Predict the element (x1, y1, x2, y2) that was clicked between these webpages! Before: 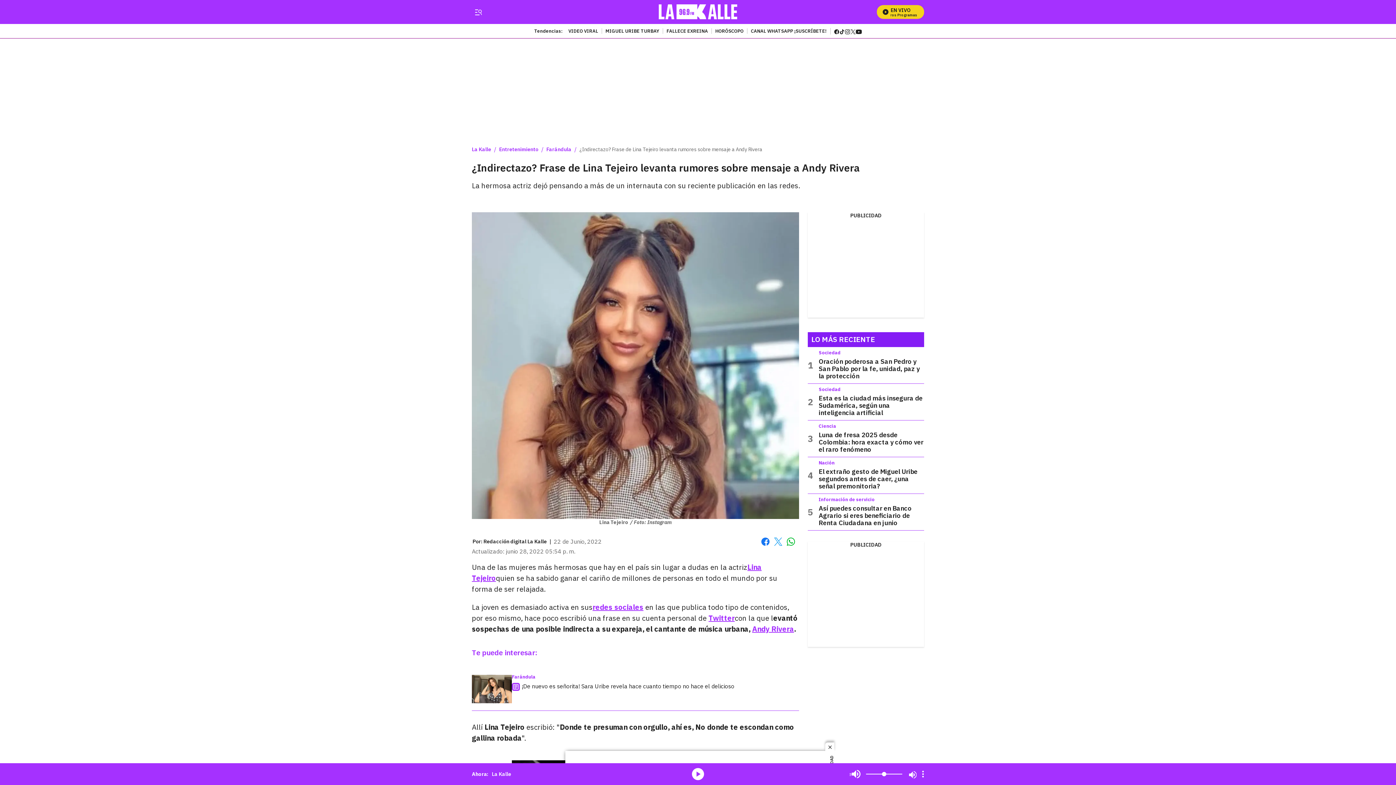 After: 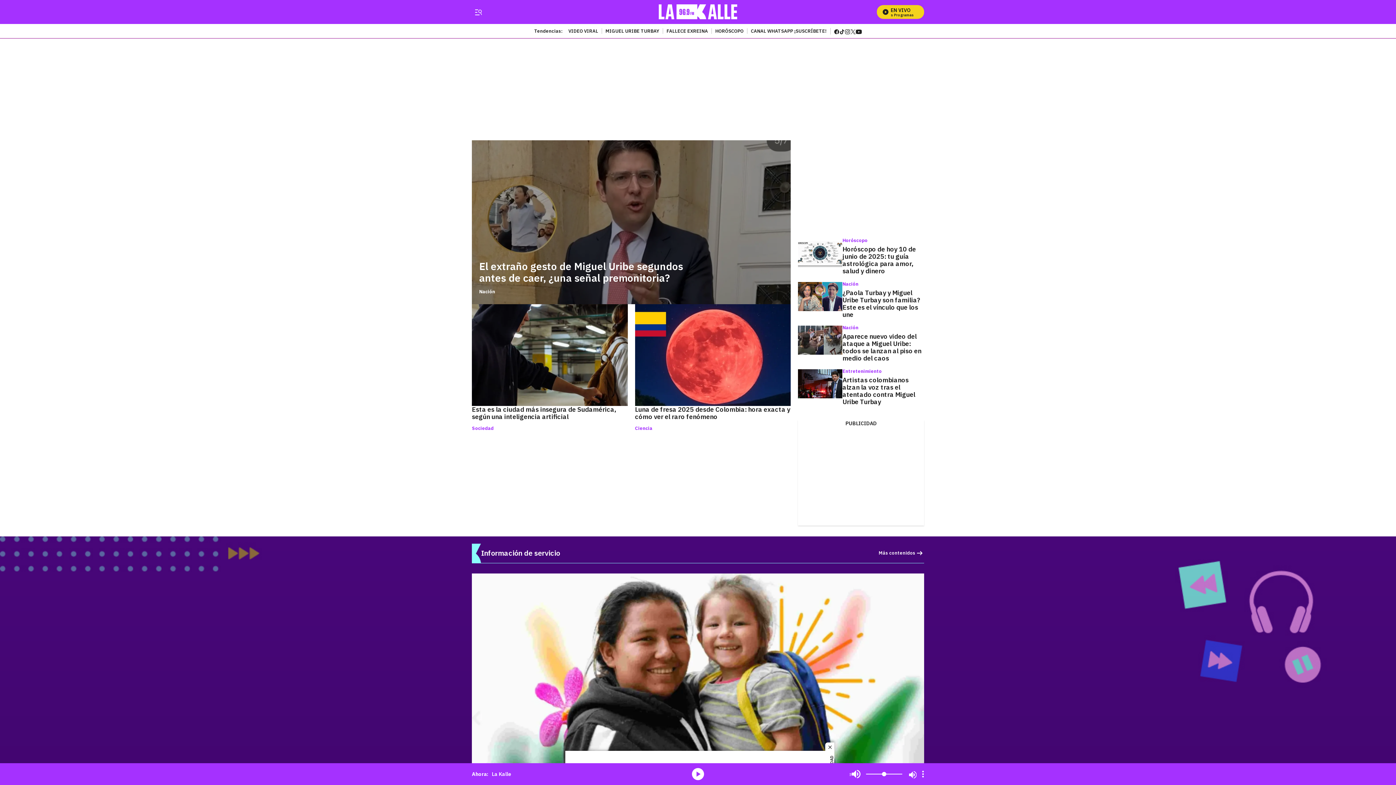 Action: bbox: (472, 146, 491, 152) label: La Kalle